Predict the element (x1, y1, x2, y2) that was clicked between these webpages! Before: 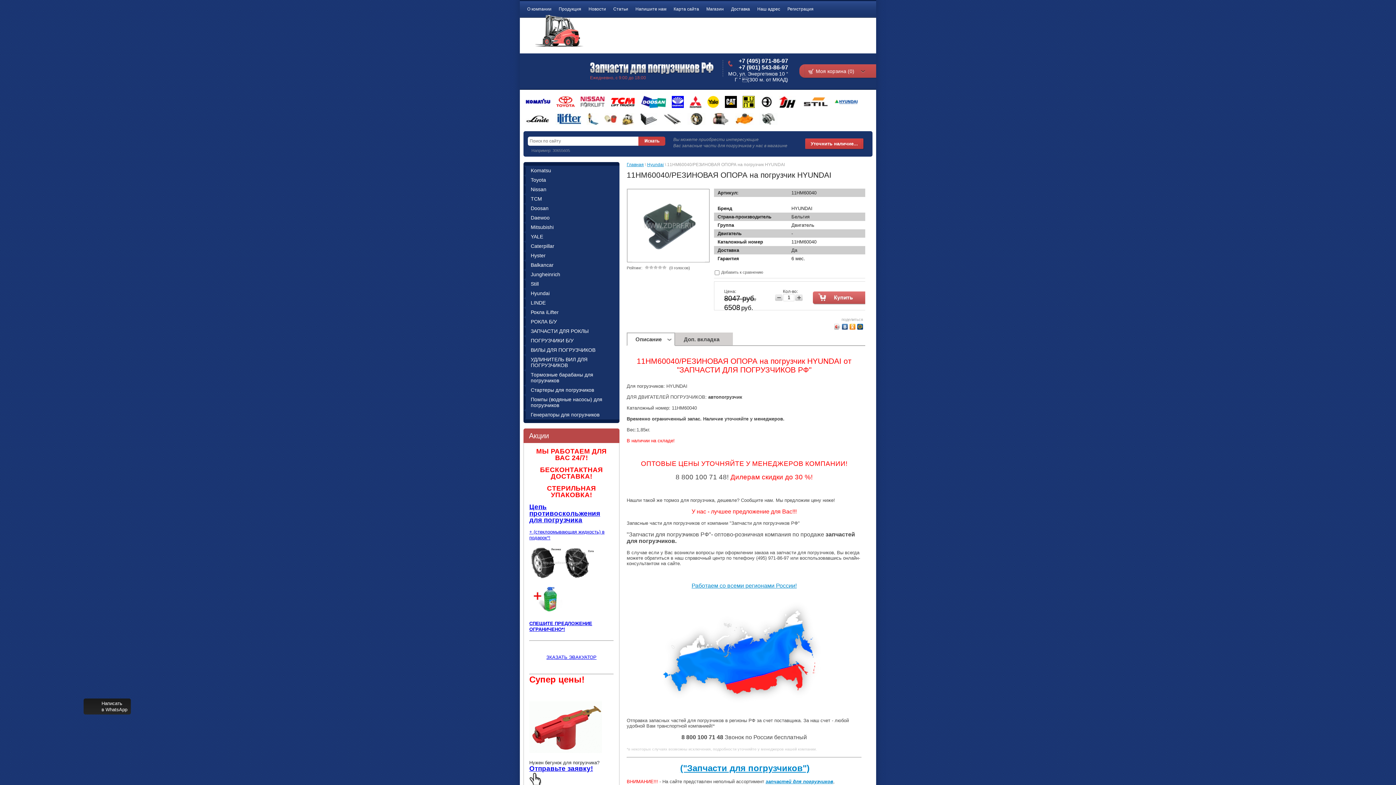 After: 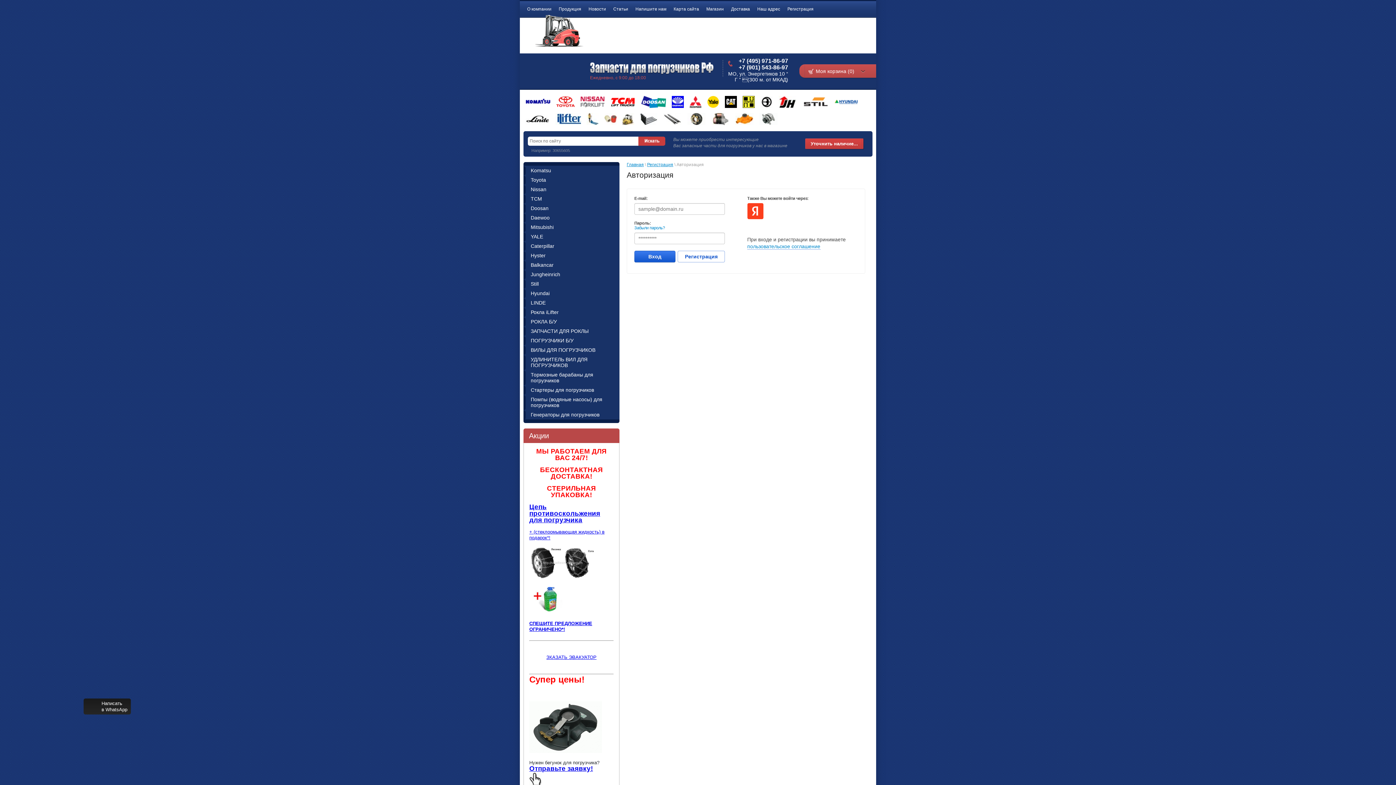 Action: label: Регистрация bbox: (784, 0, 817, 17)